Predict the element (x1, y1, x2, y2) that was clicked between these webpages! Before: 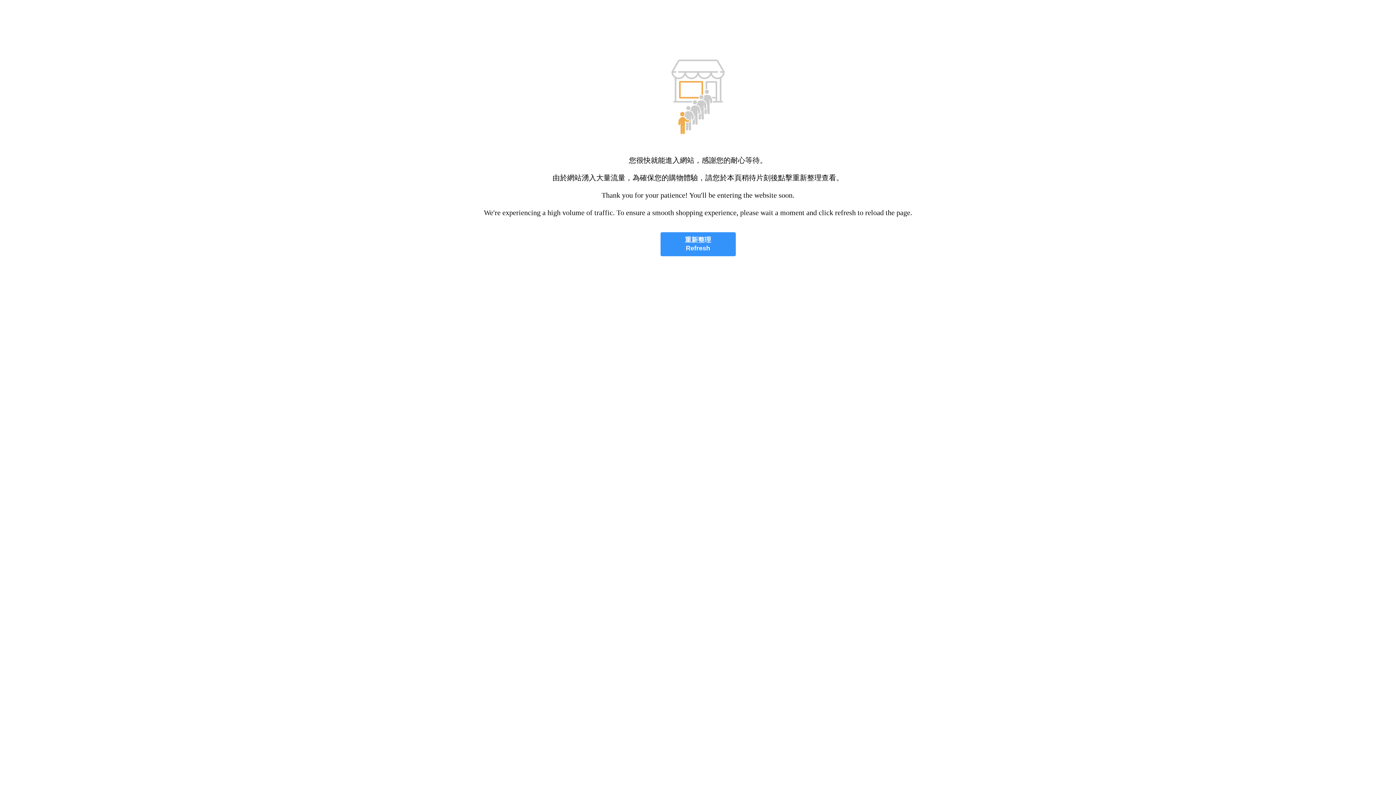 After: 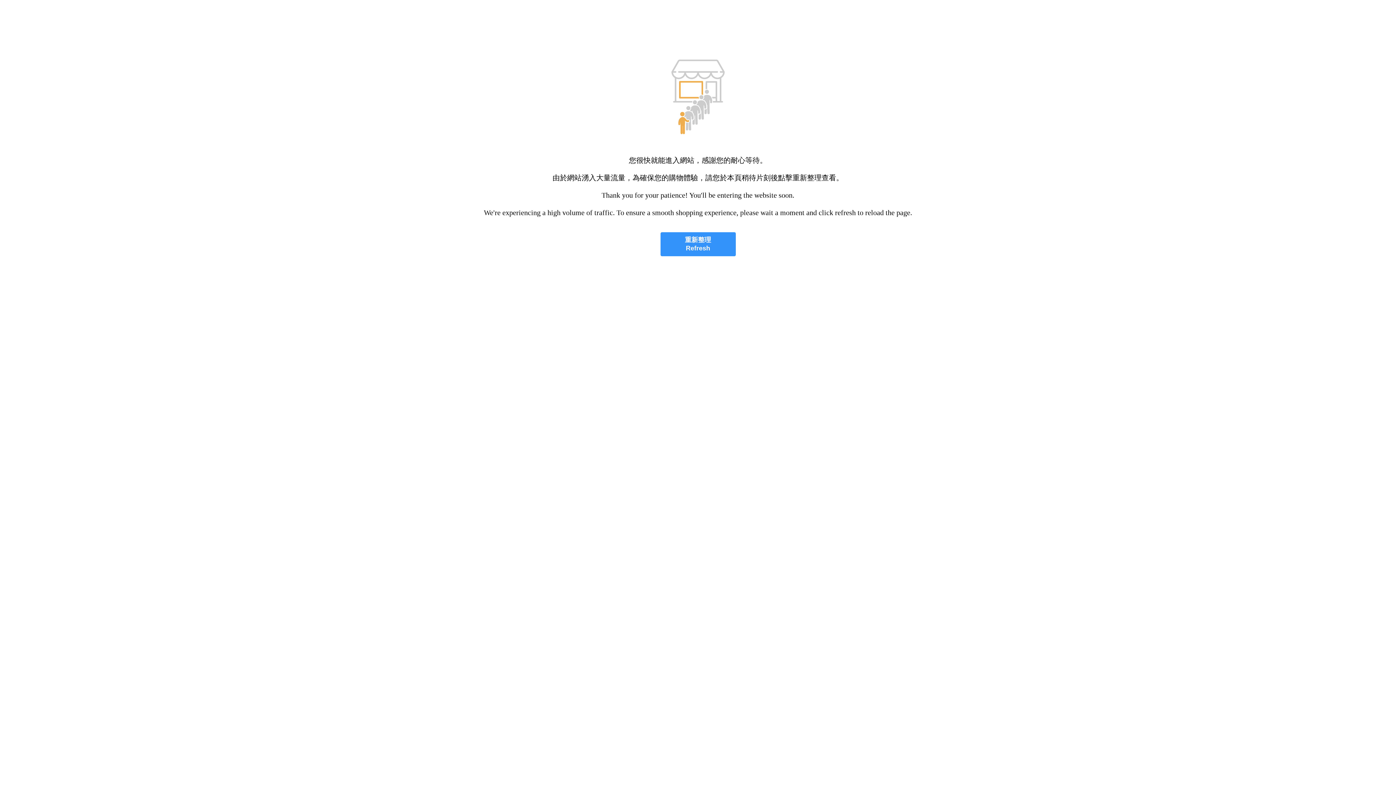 Action: bbox: (660, 232, 735, 256) label: 重新整理
Refresh